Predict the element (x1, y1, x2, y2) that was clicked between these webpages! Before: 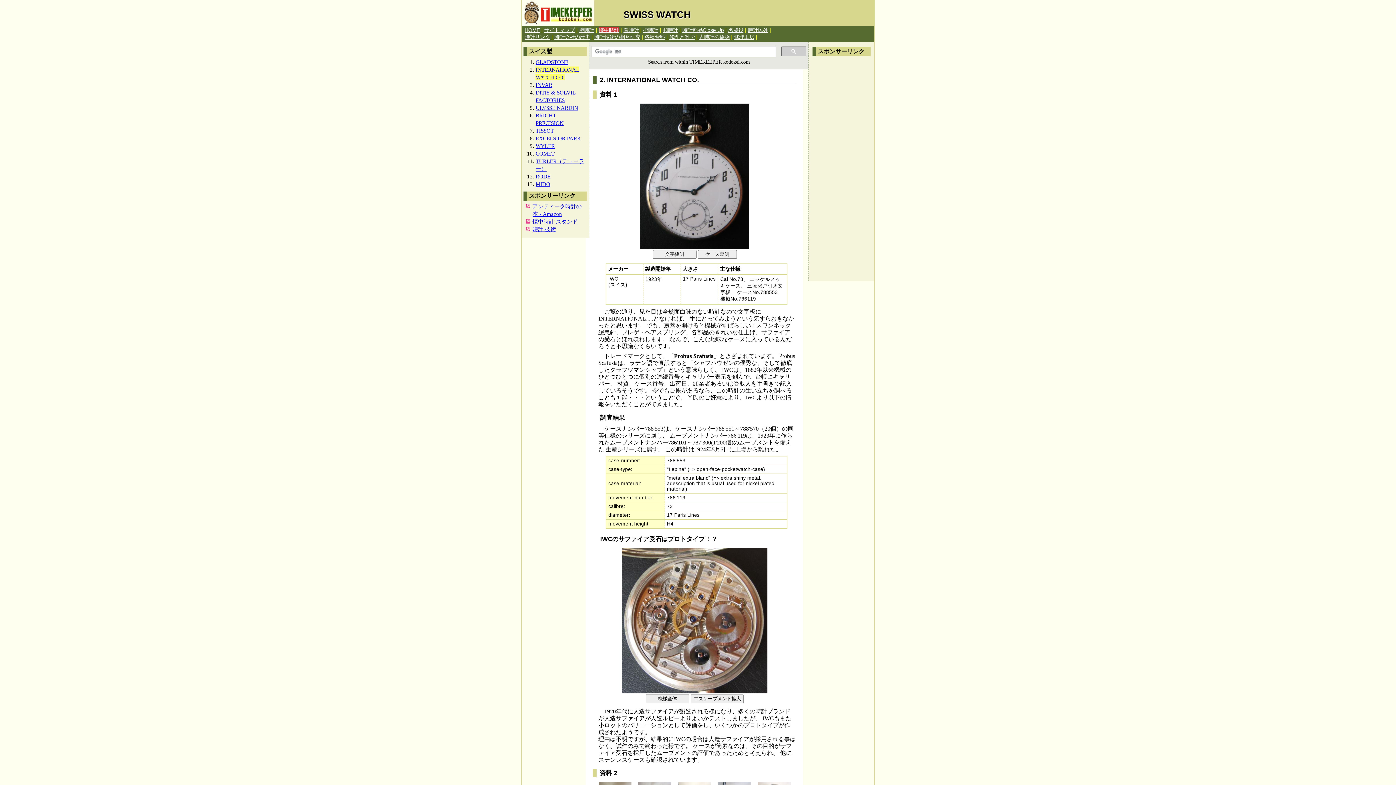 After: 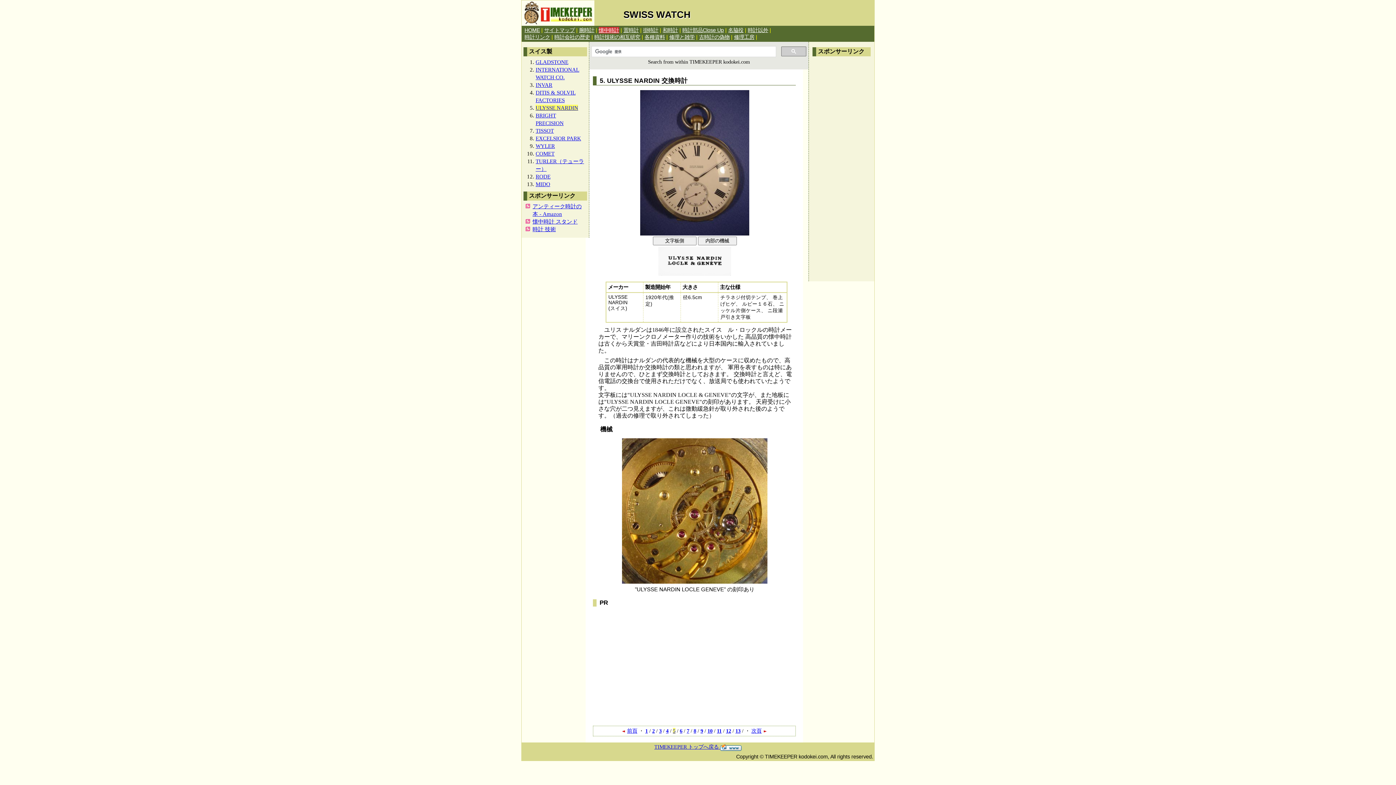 Action: bbox: (535, 104, 578, 110) label: ULYSSE NARDIN